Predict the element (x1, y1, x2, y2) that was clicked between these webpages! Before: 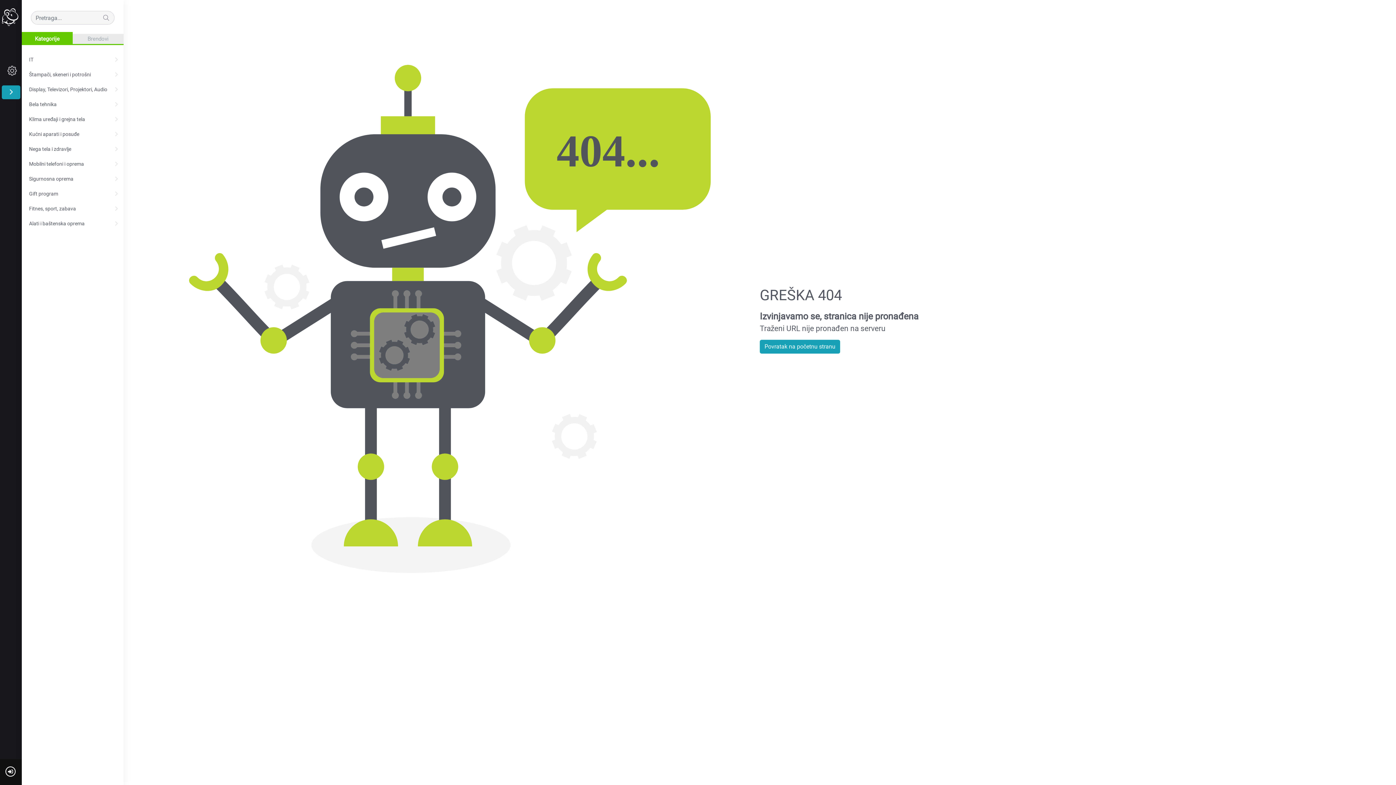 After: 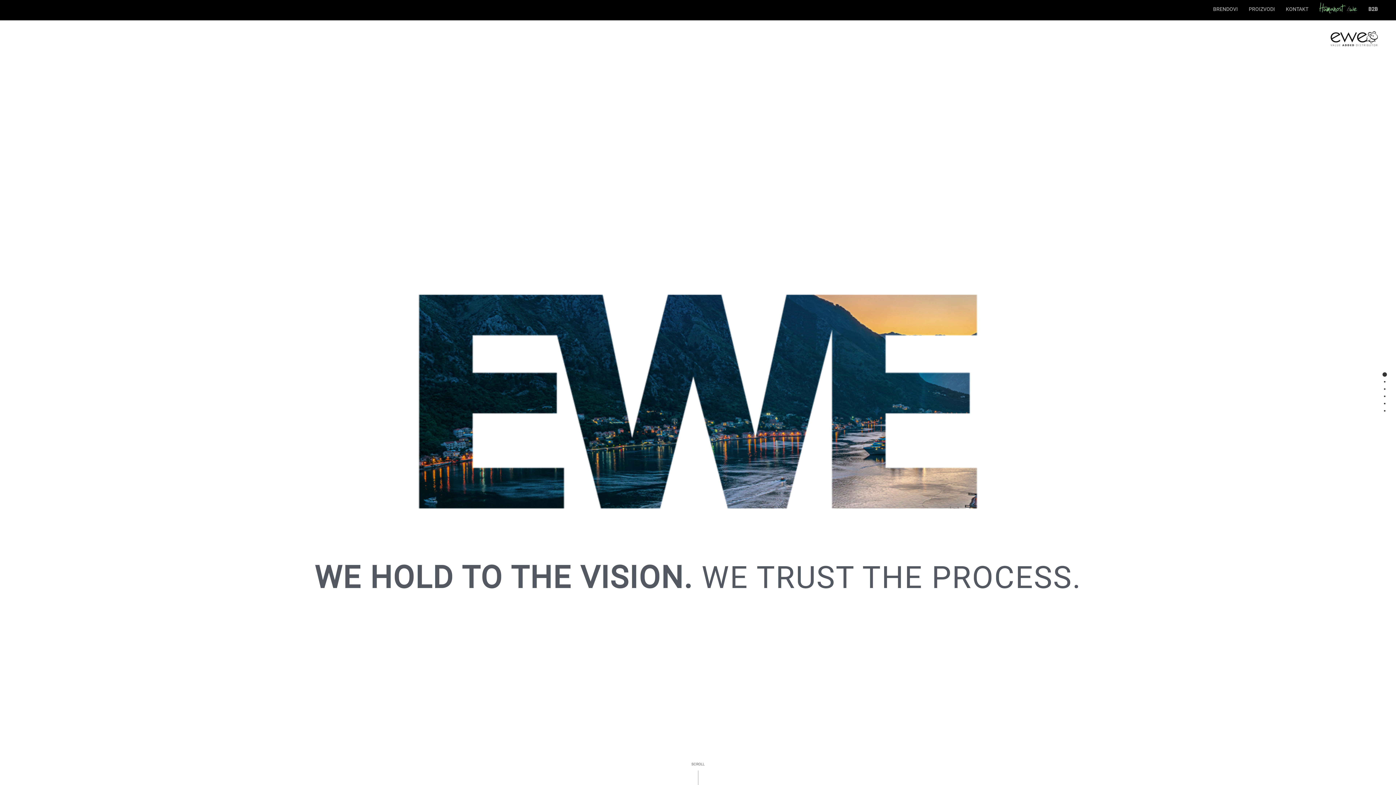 Action: label: Povratak na početnu stranu bbox: (765, 64, 845, 78)